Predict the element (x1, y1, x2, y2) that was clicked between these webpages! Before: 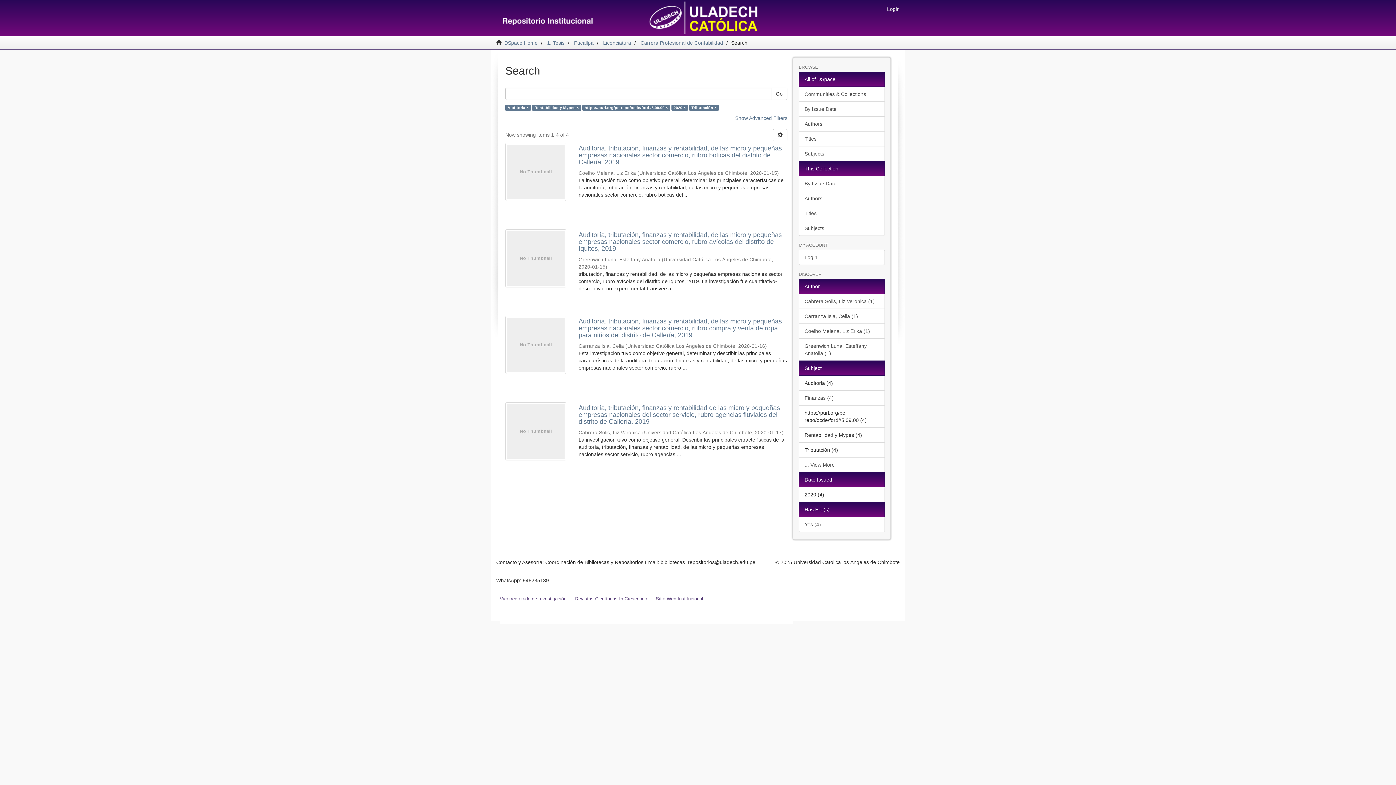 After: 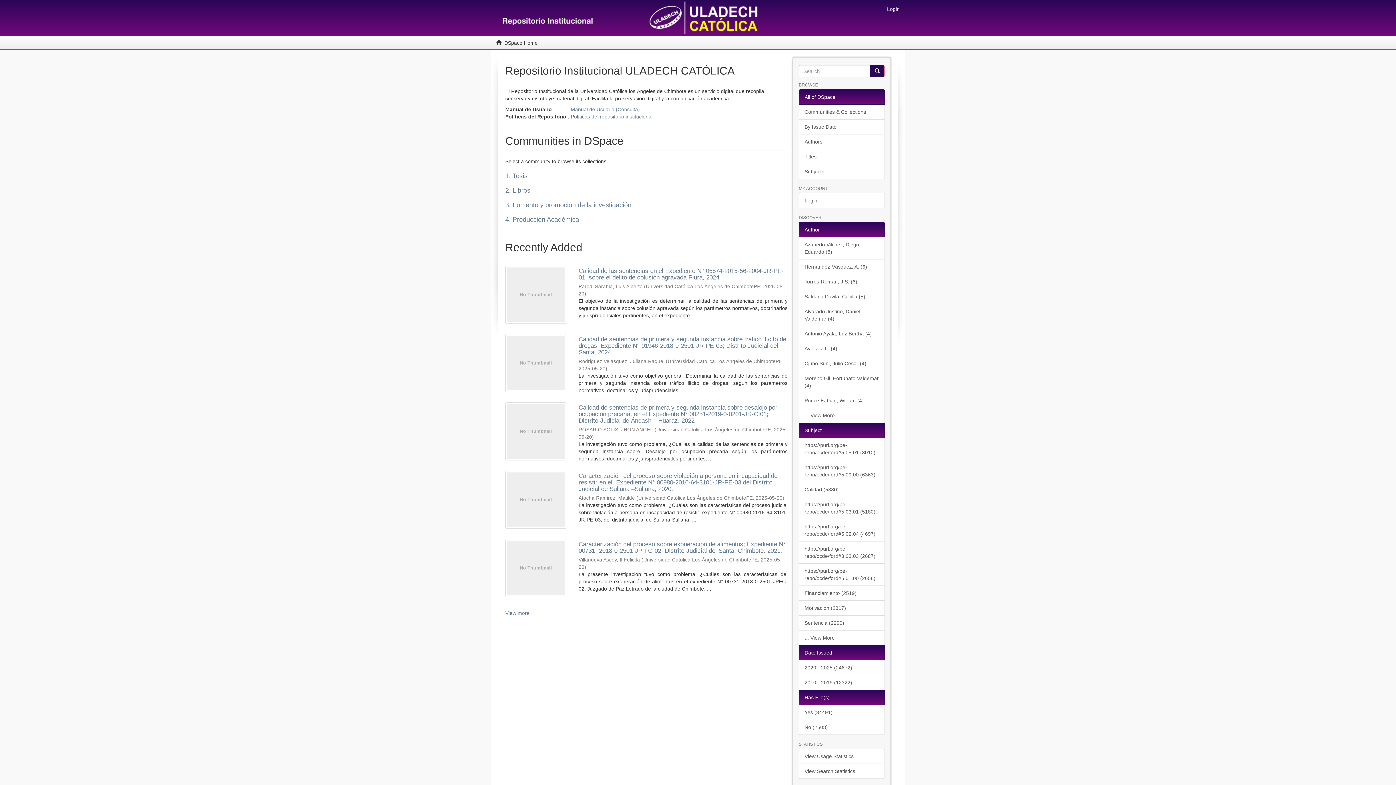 Action: bbox: (485, 0, 496, 18)